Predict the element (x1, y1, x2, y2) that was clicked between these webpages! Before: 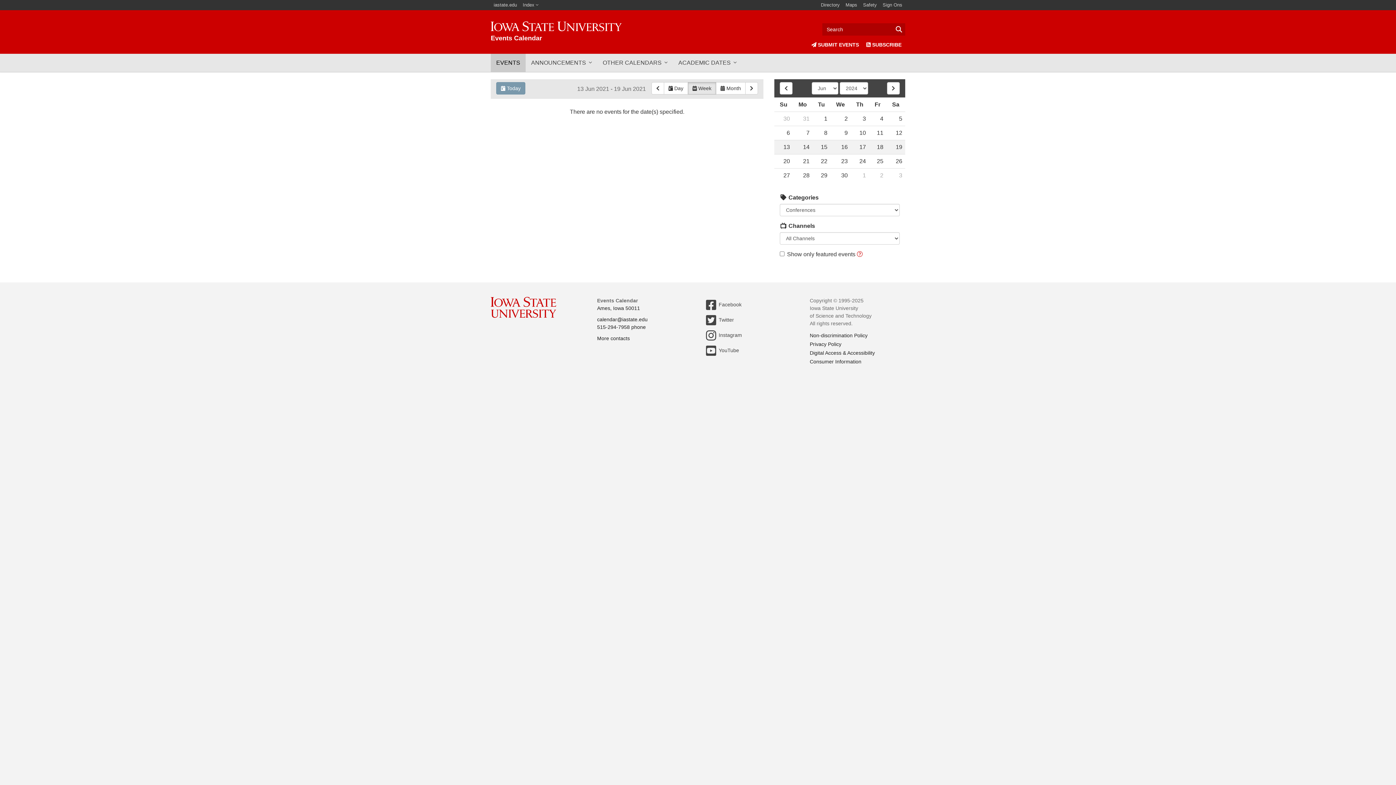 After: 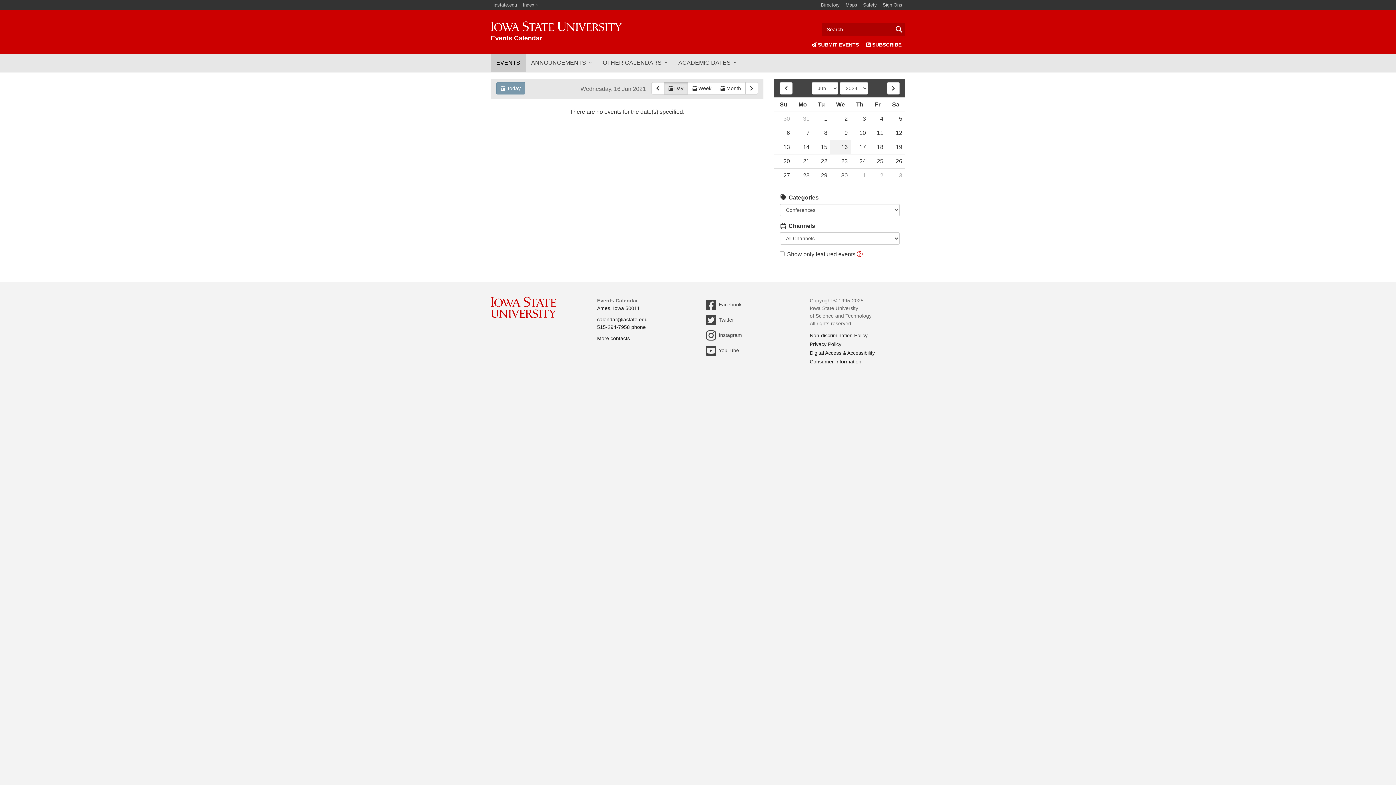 Action: label: 16 bbox: (830, 140, 850, 154)